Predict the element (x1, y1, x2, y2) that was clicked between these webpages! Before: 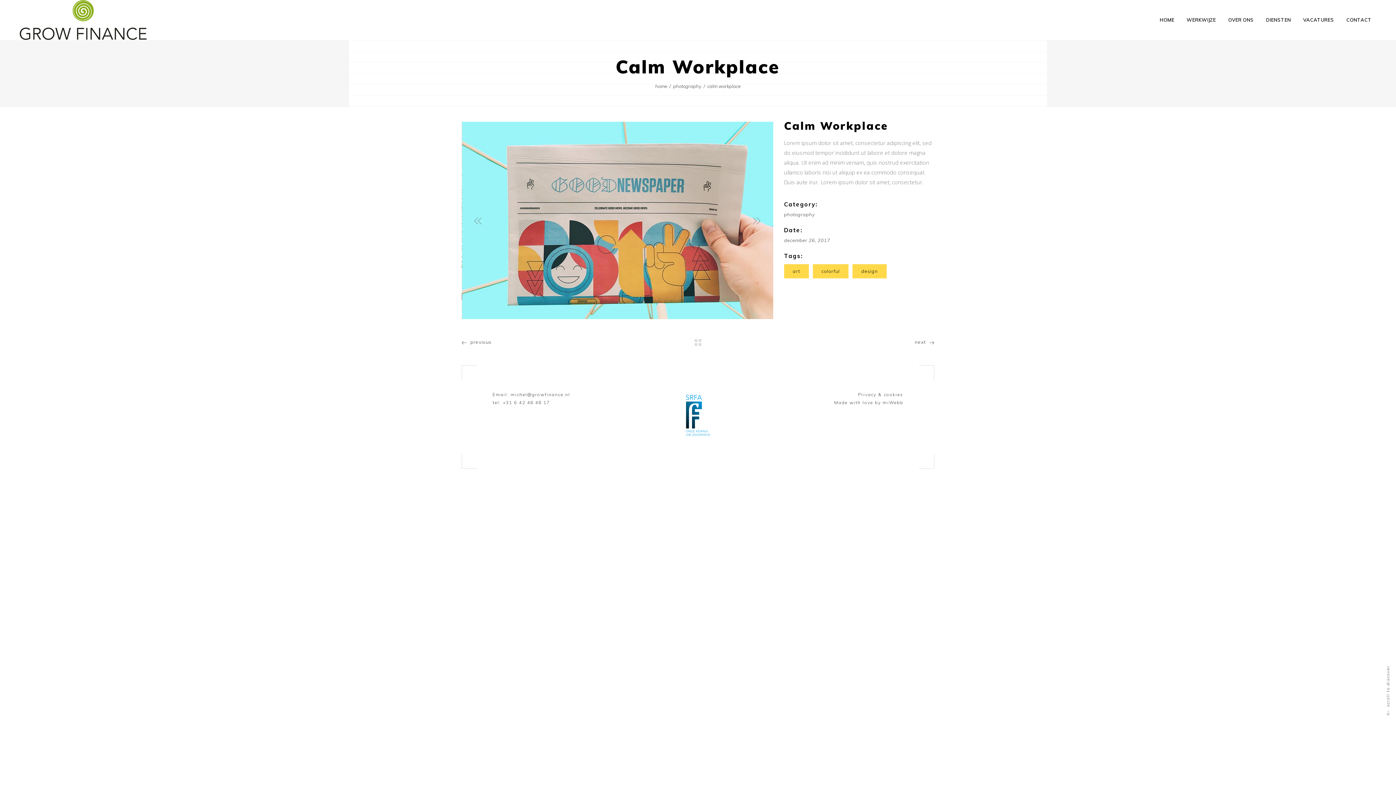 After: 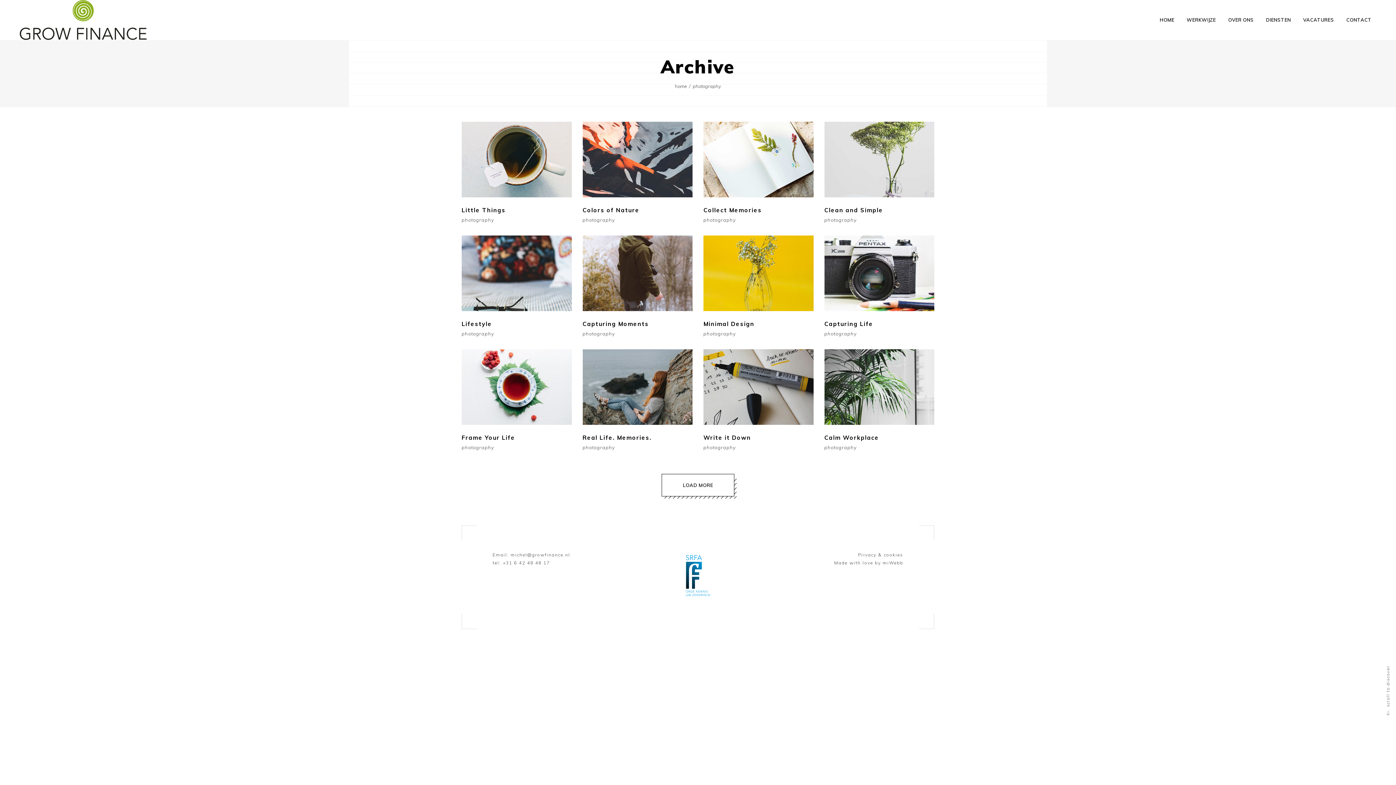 Action: bbox: (673, 81, 701, 91) label: photography